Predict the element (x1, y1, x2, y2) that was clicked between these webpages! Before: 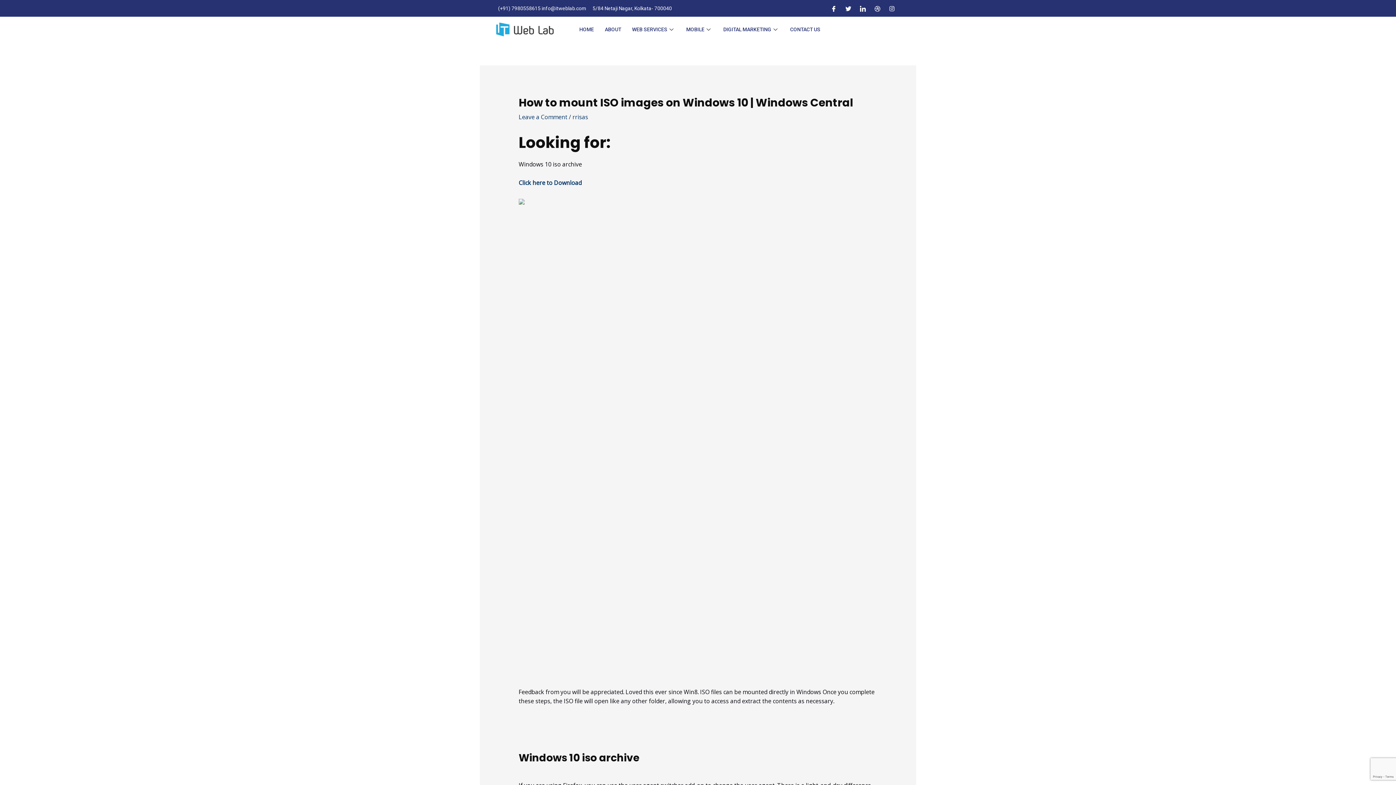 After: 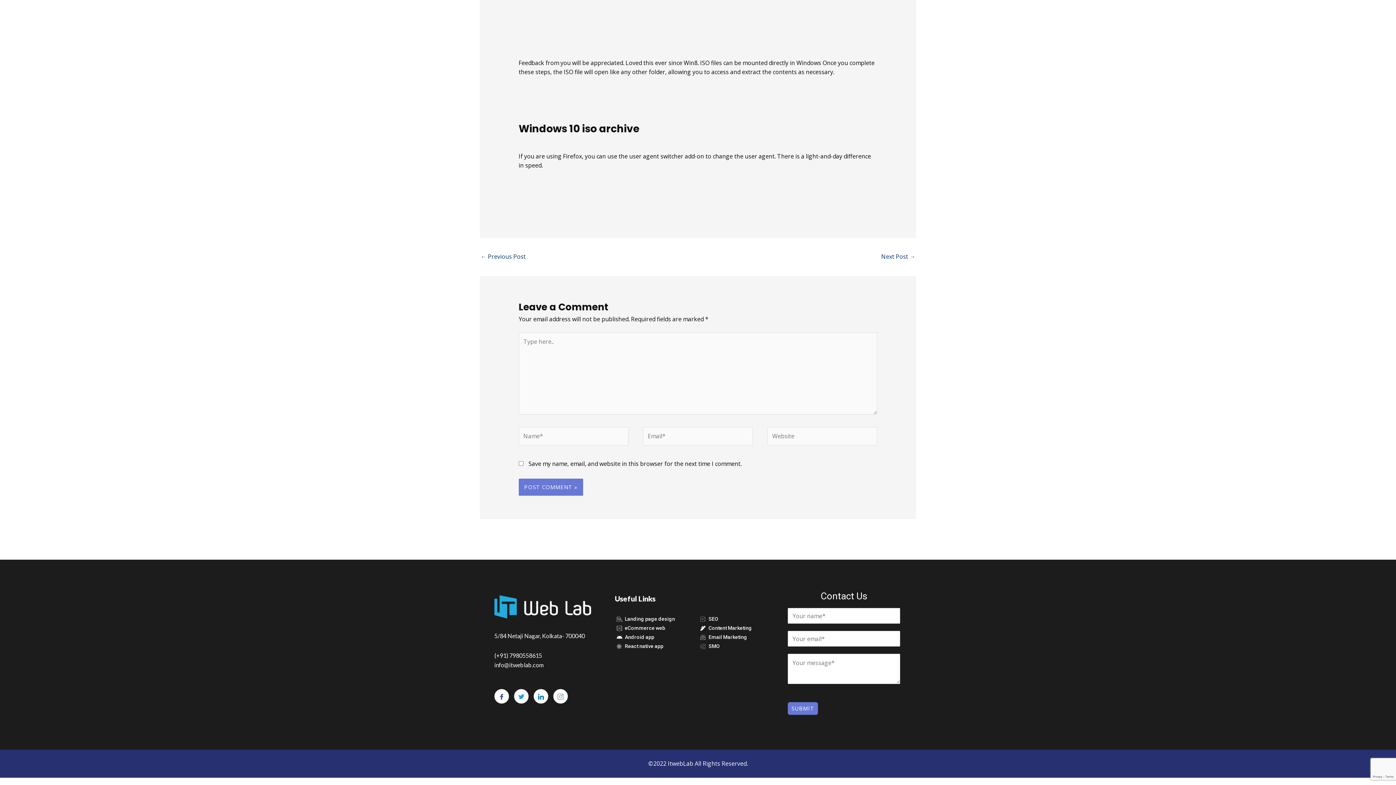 Action: label: Leave a Comment bbox: (518, 113, 567, 121)